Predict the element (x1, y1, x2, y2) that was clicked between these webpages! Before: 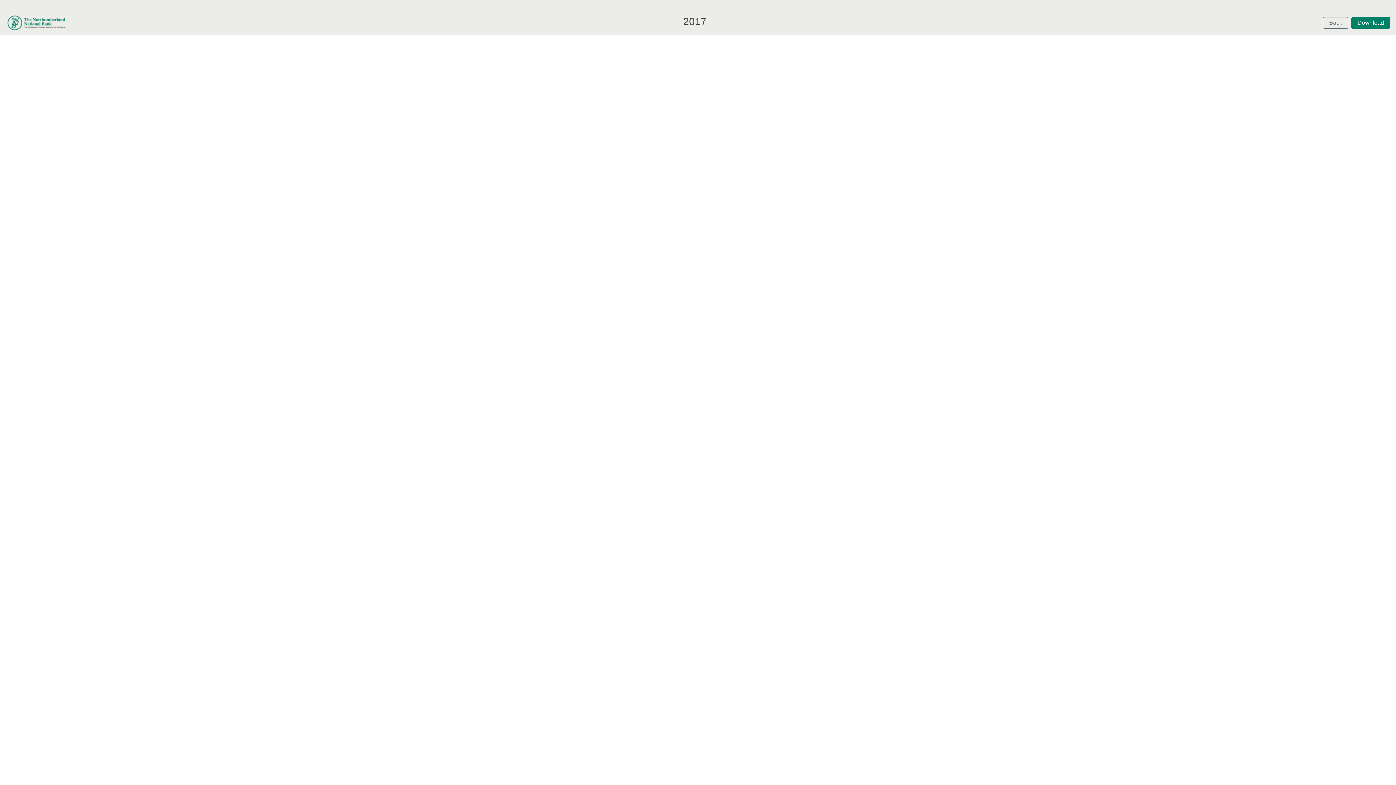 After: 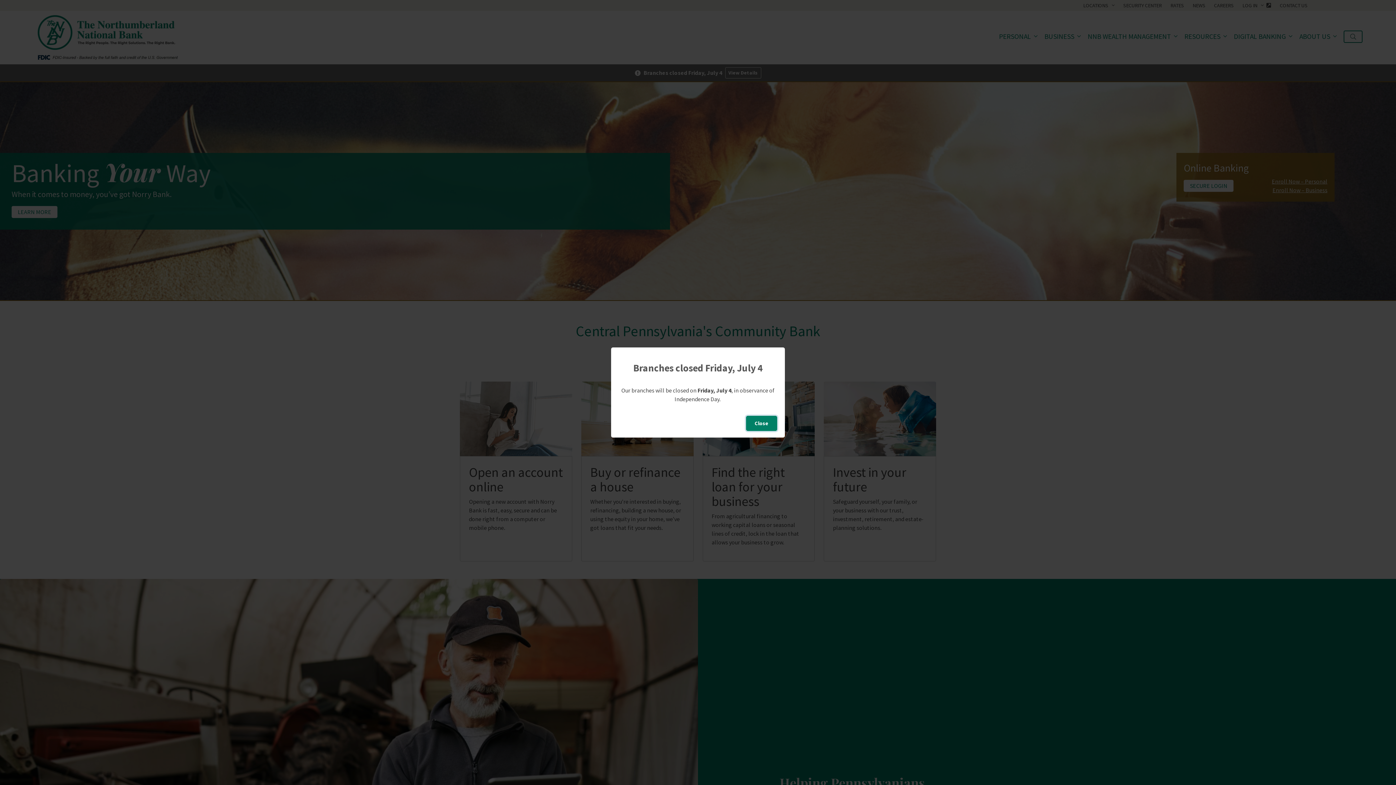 Action: label: Back bbox: (1323, 17, 1348, 28)